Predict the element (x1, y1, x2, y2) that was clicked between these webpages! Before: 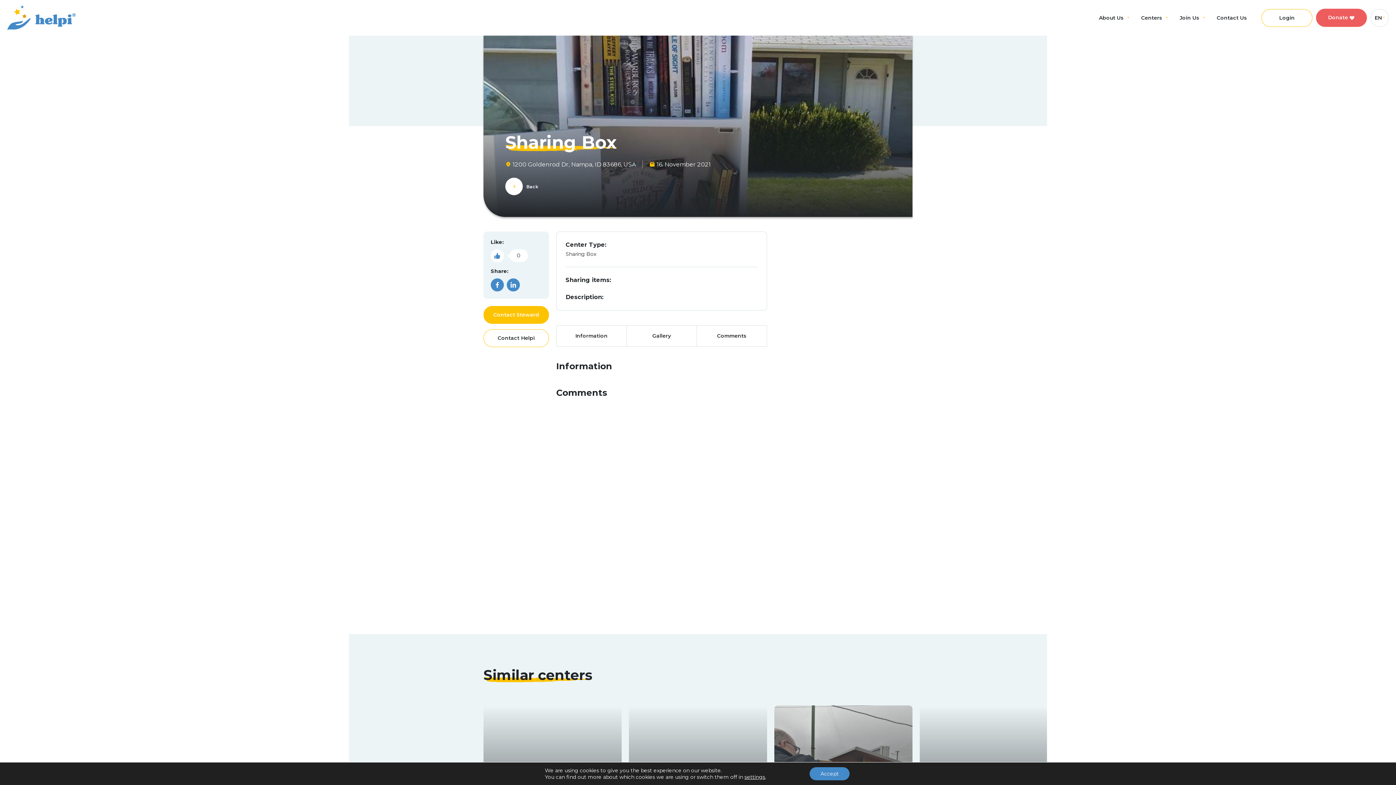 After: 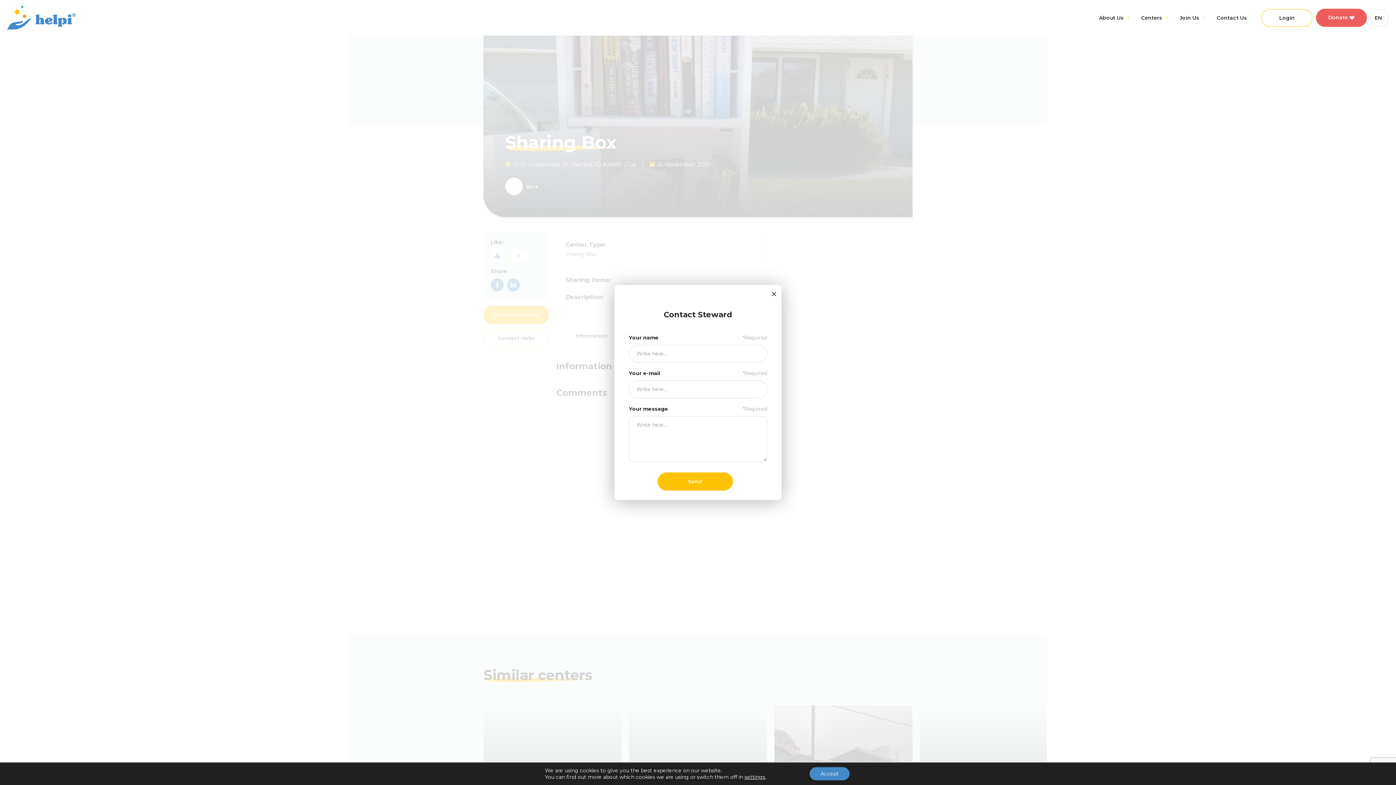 Action: bbox: (483, 306, 549, 324) label: Contact Steward